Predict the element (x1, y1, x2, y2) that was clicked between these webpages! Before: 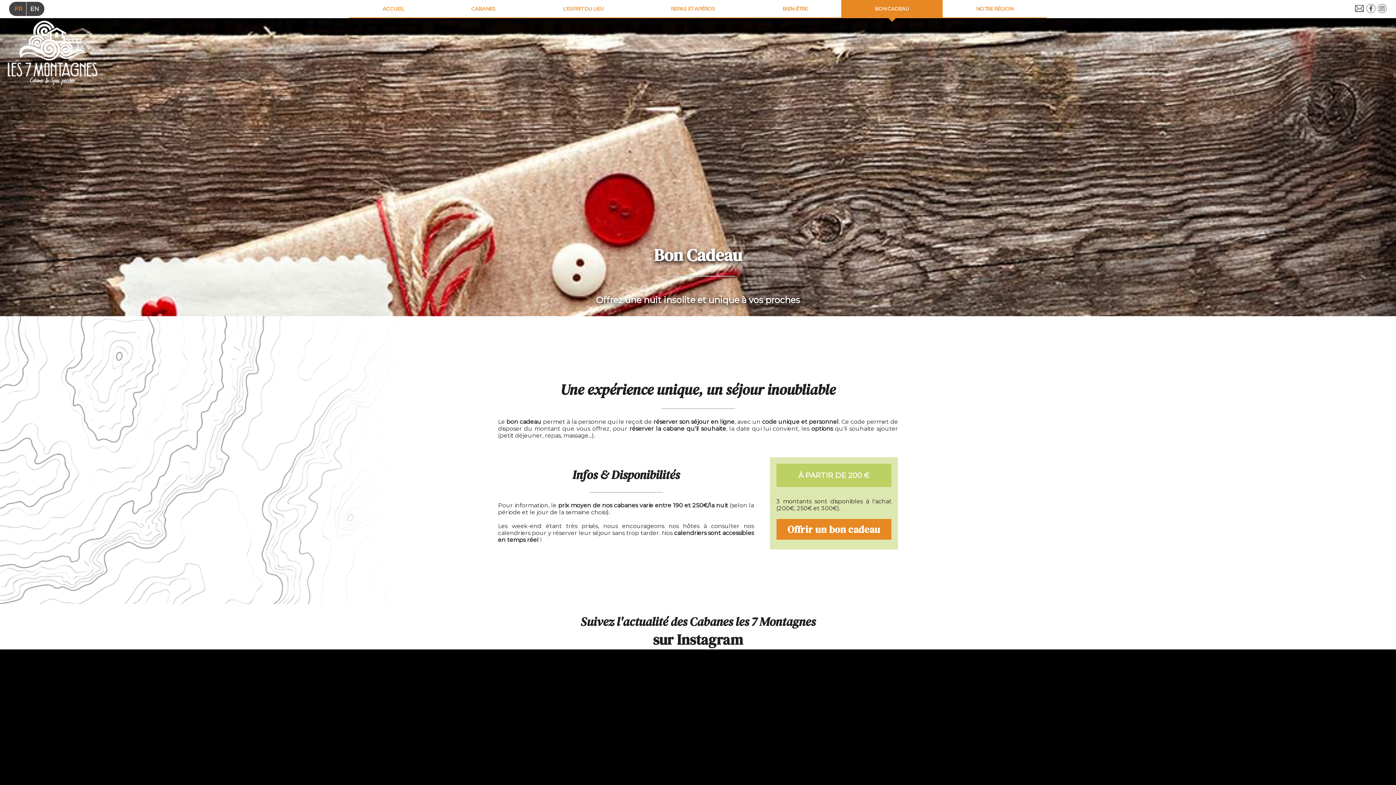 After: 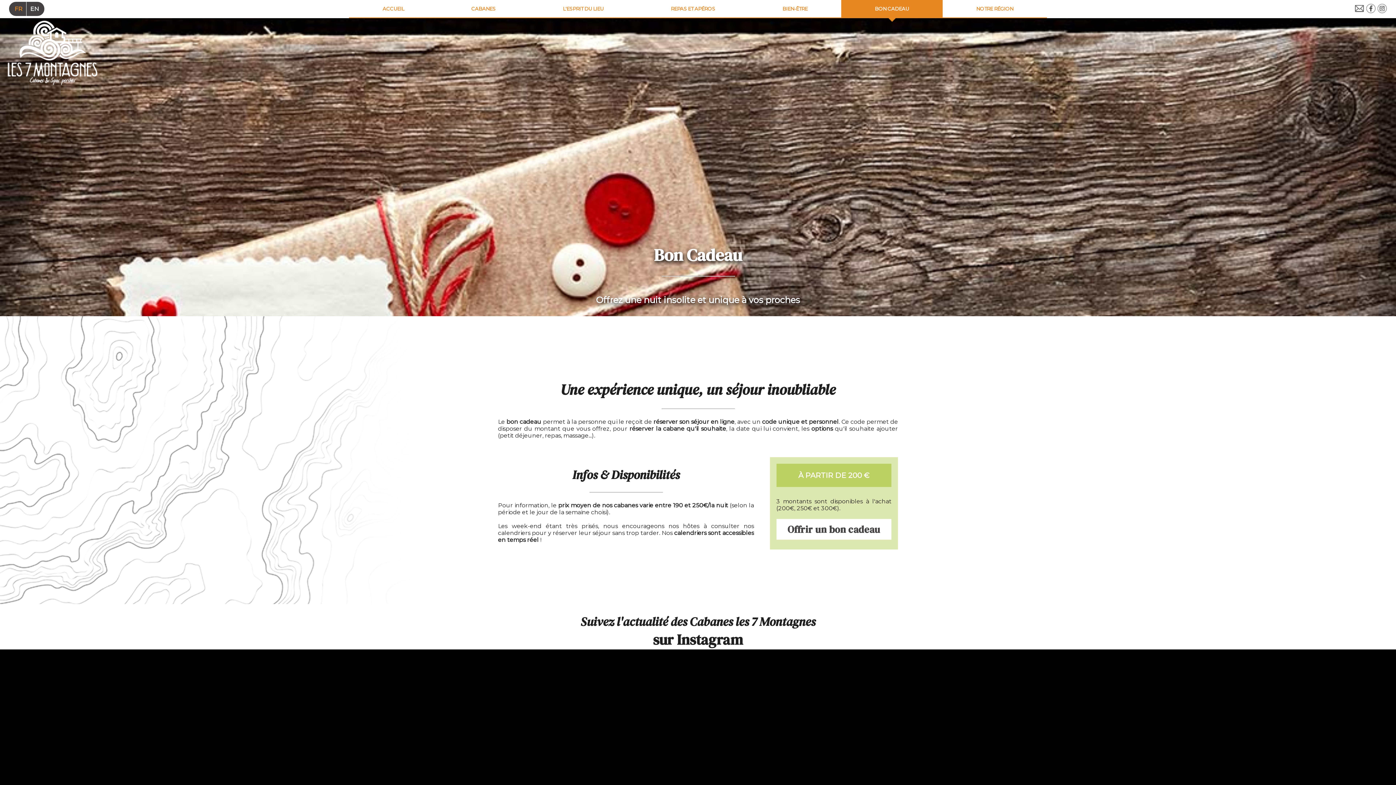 Action: bbox: (776, 519, 891, 539) label: Offrir un bon cadeau